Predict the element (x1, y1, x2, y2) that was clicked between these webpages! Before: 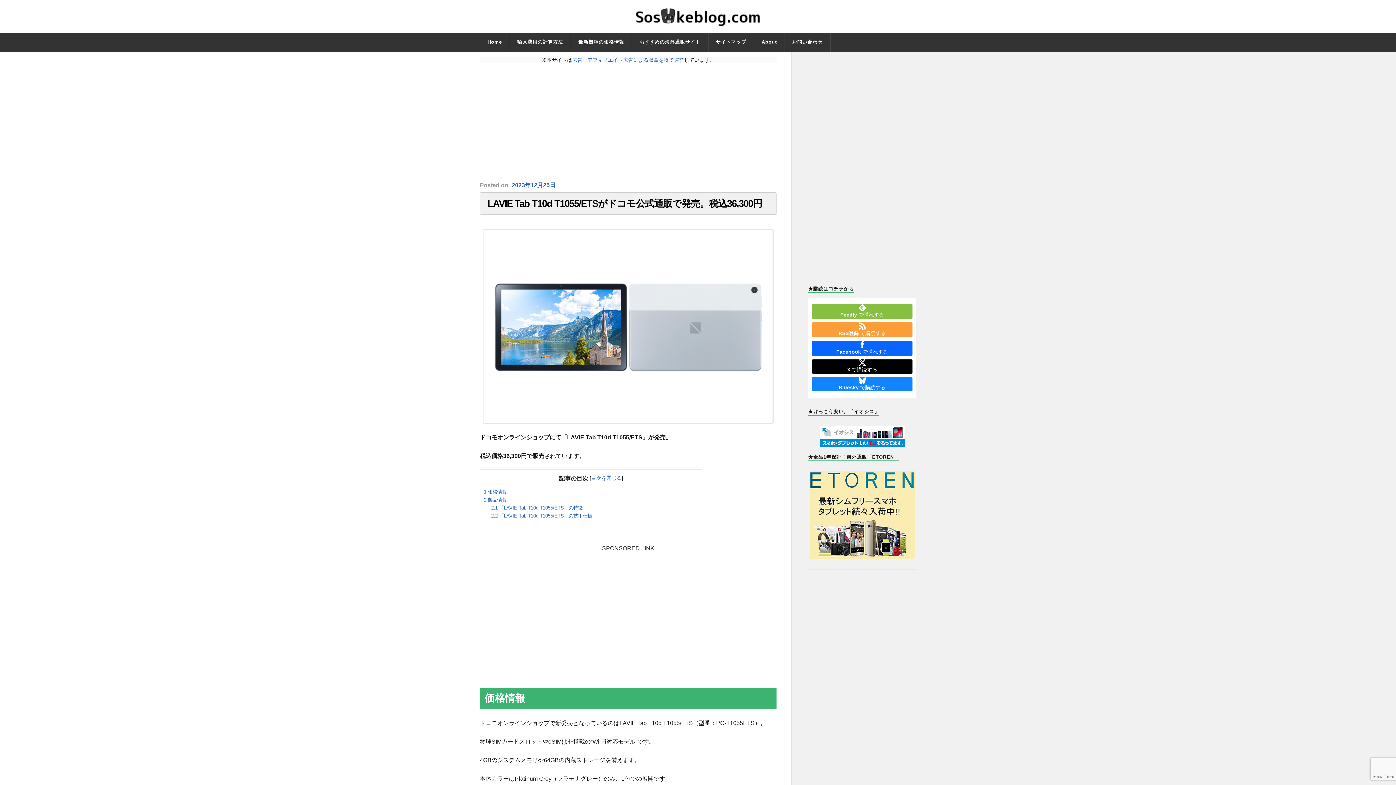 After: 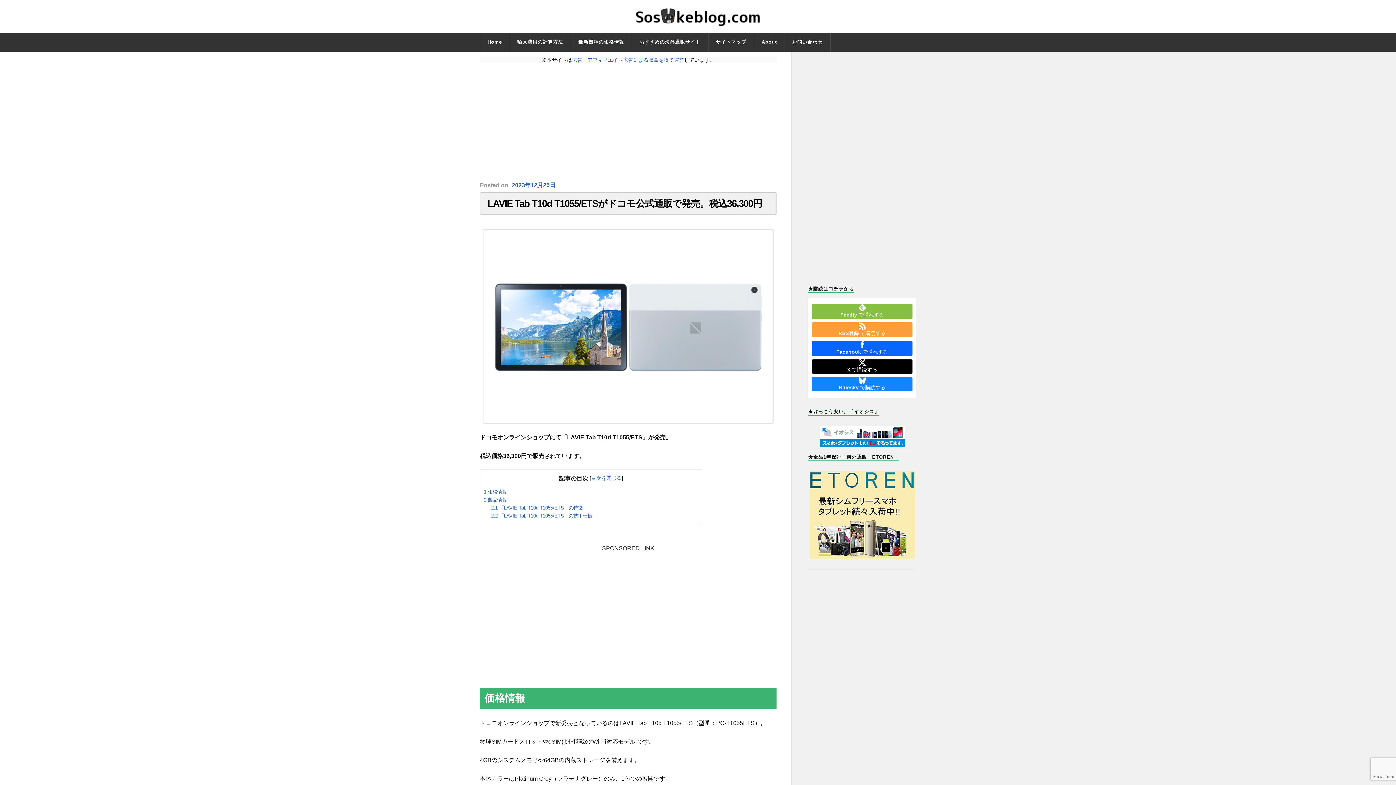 Action: label: Facebook で購読する bbox: (812, 341, 912, 354)